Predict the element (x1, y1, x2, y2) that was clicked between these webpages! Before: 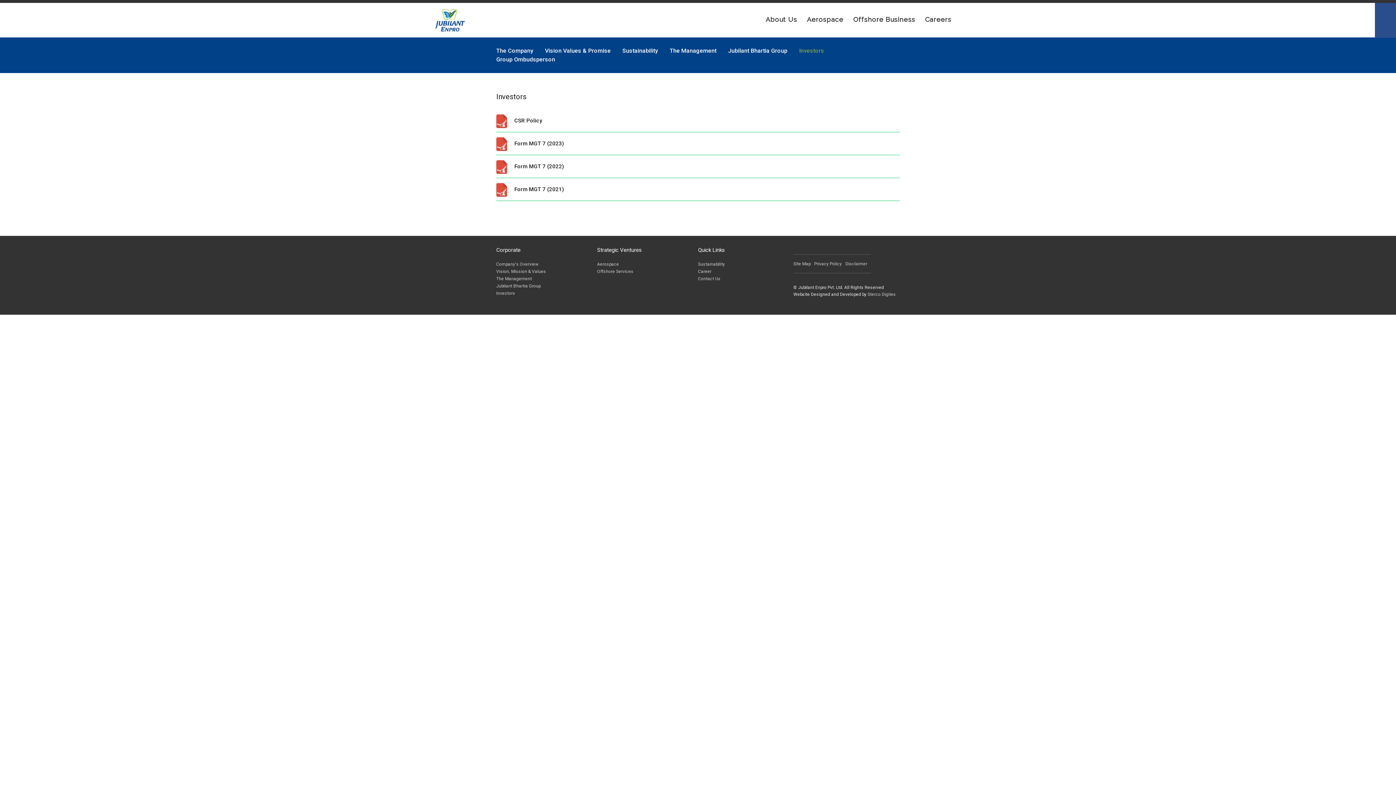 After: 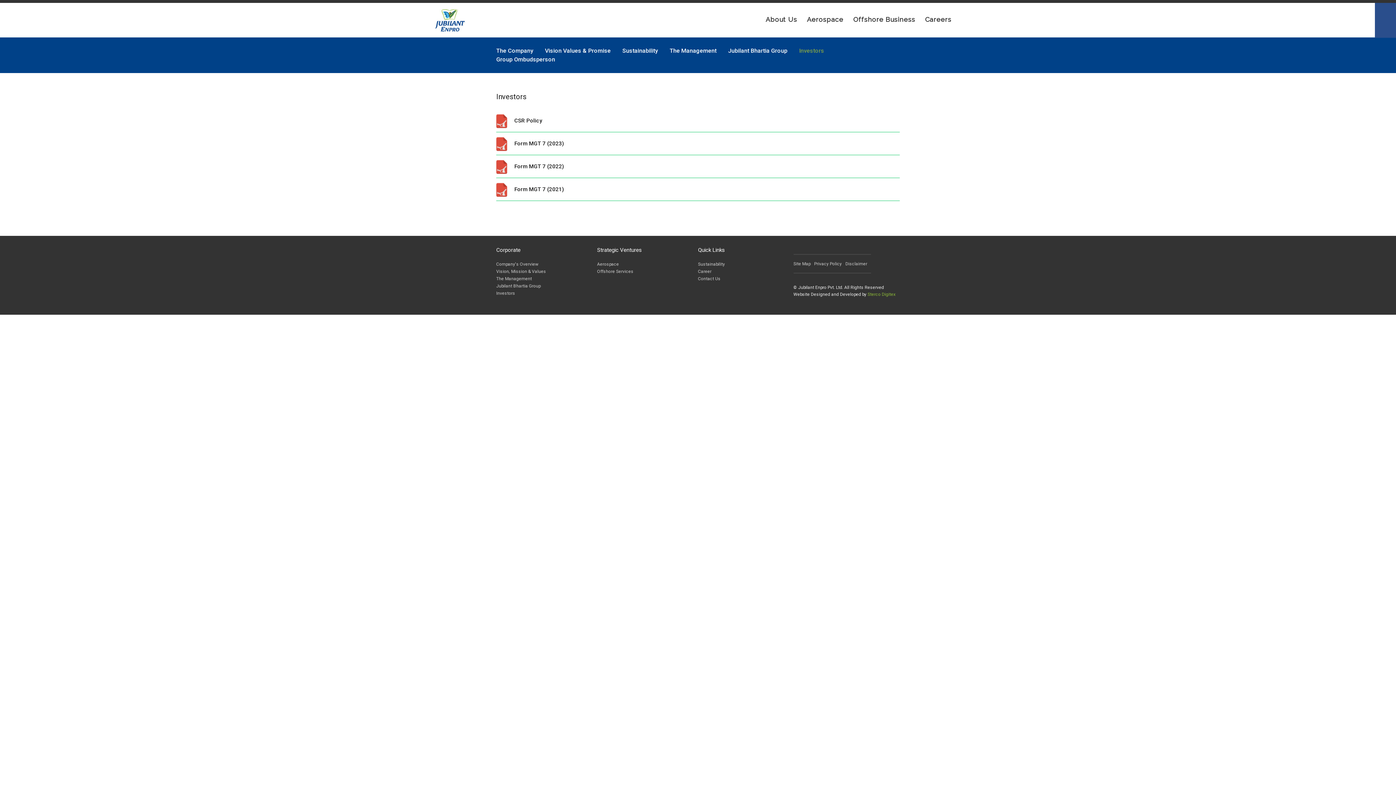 Action: bbox: (867, 290, 899, 298) label: Sterco Digitex